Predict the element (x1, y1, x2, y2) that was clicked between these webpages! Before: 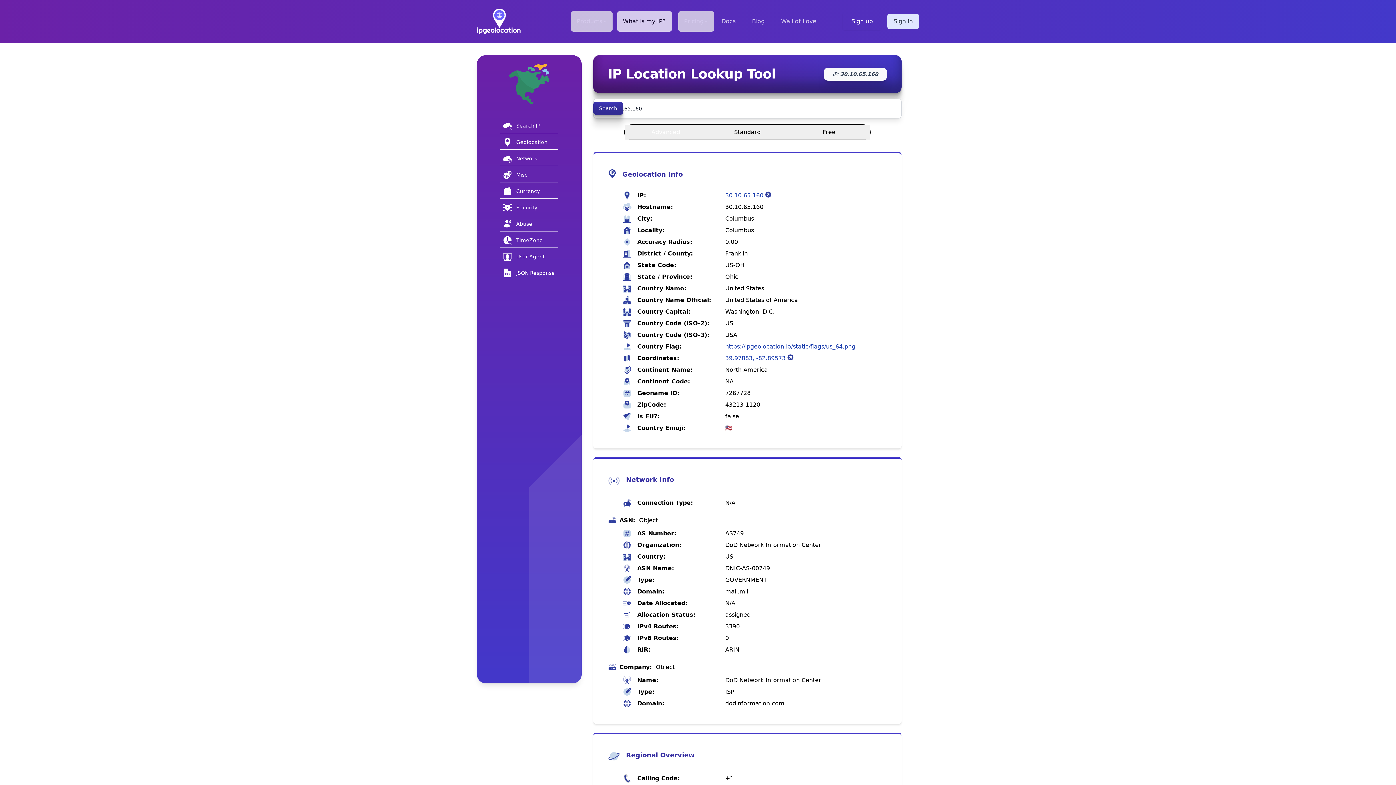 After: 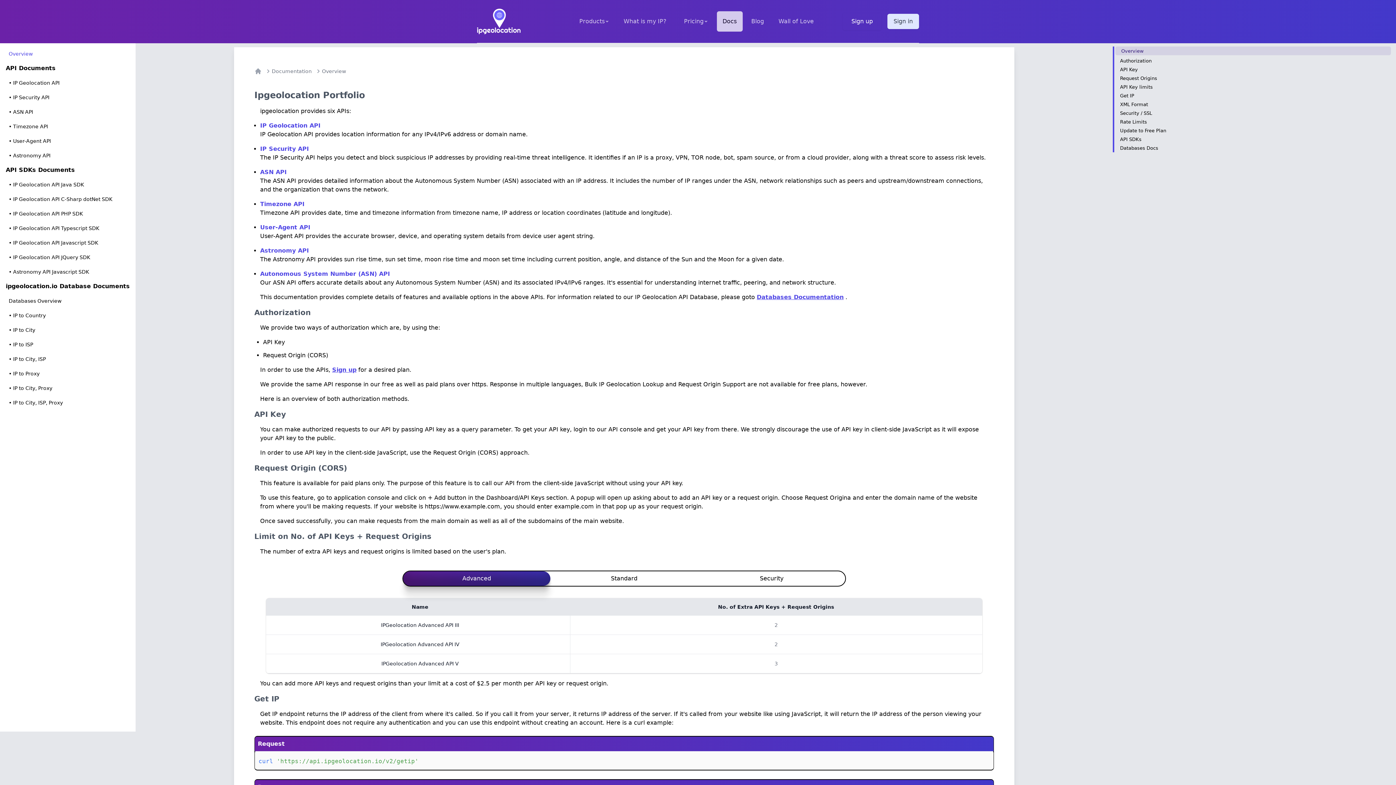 Action: bbox: (715, 11, 741, 31) label: Docs